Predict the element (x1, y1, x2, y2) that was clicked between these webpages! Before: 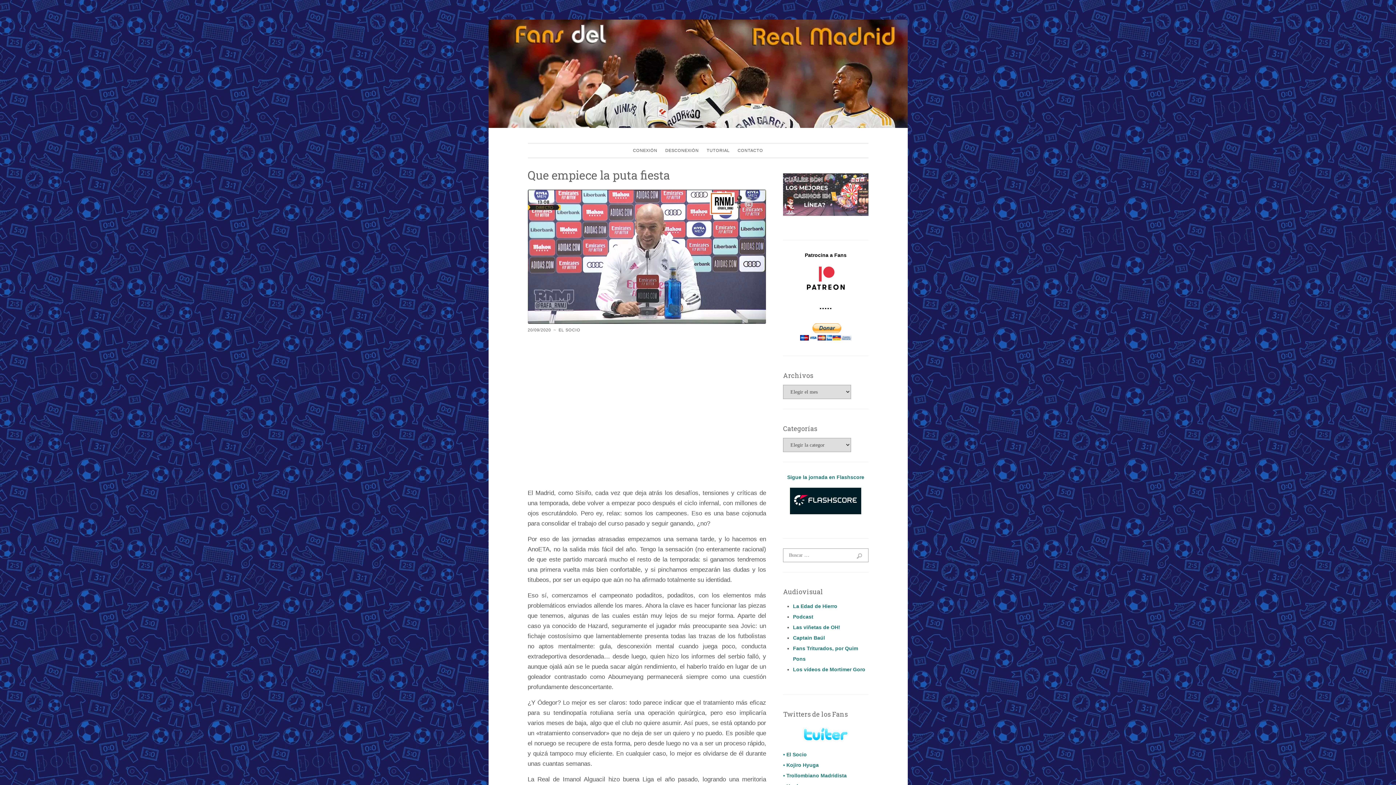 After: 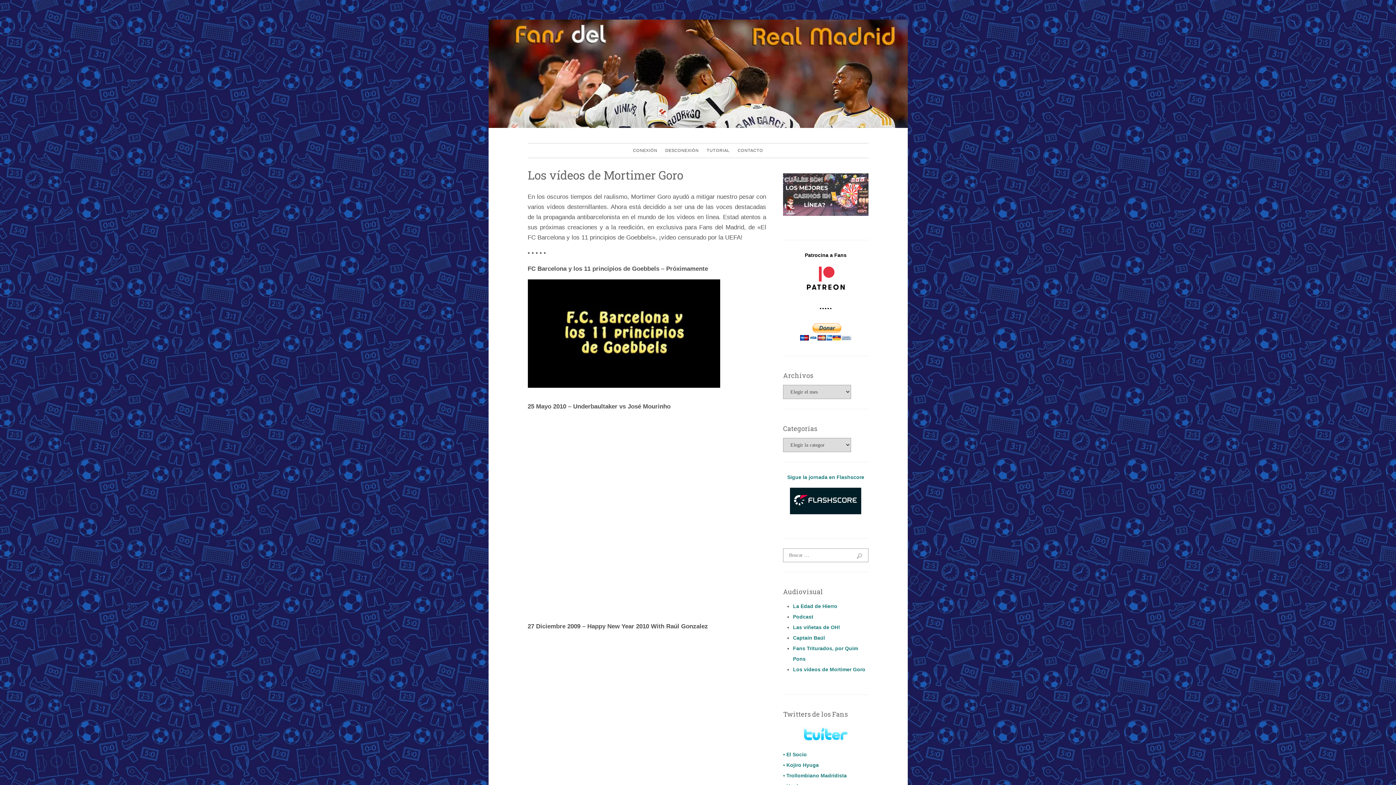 Action: bbox: (793, 666, 865, 672) label: Los vídeos de Mortimer Goro